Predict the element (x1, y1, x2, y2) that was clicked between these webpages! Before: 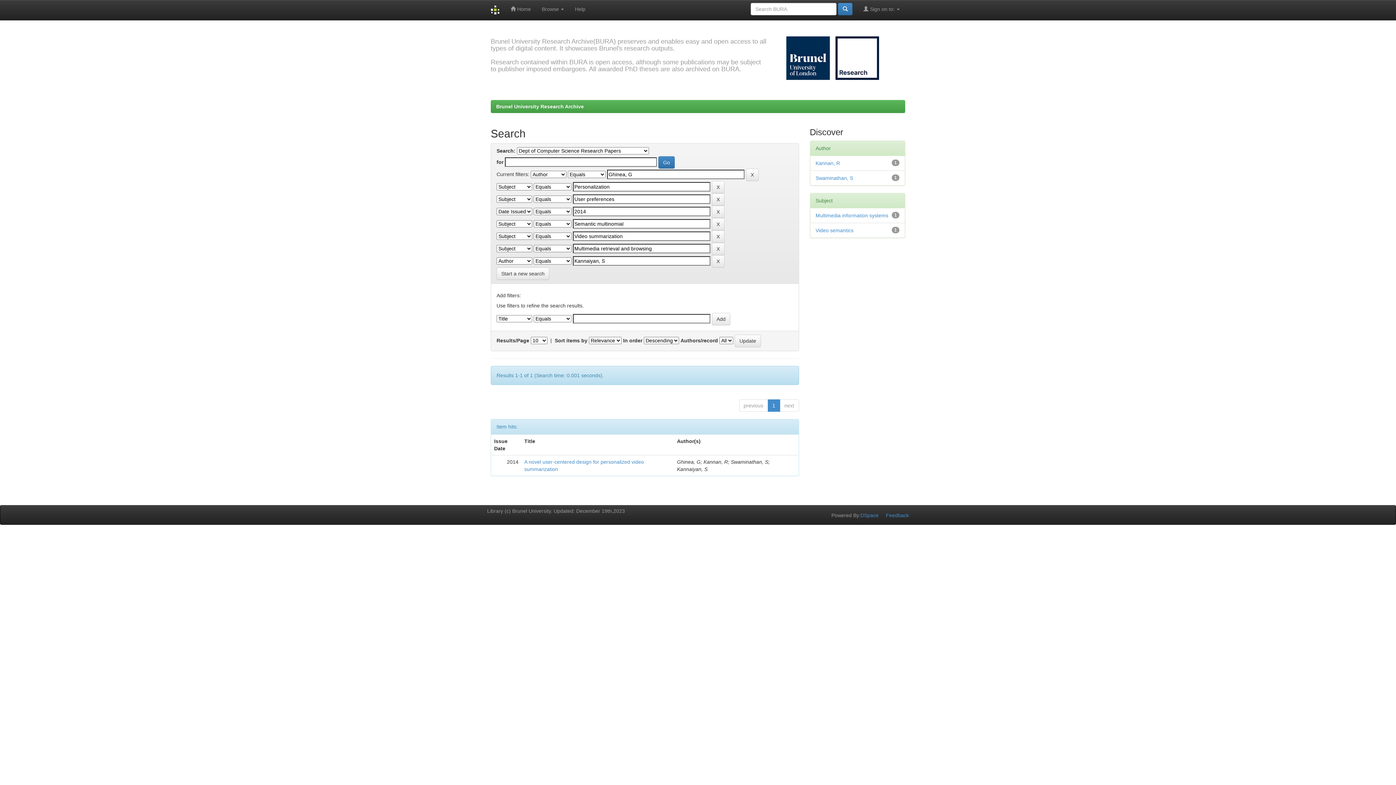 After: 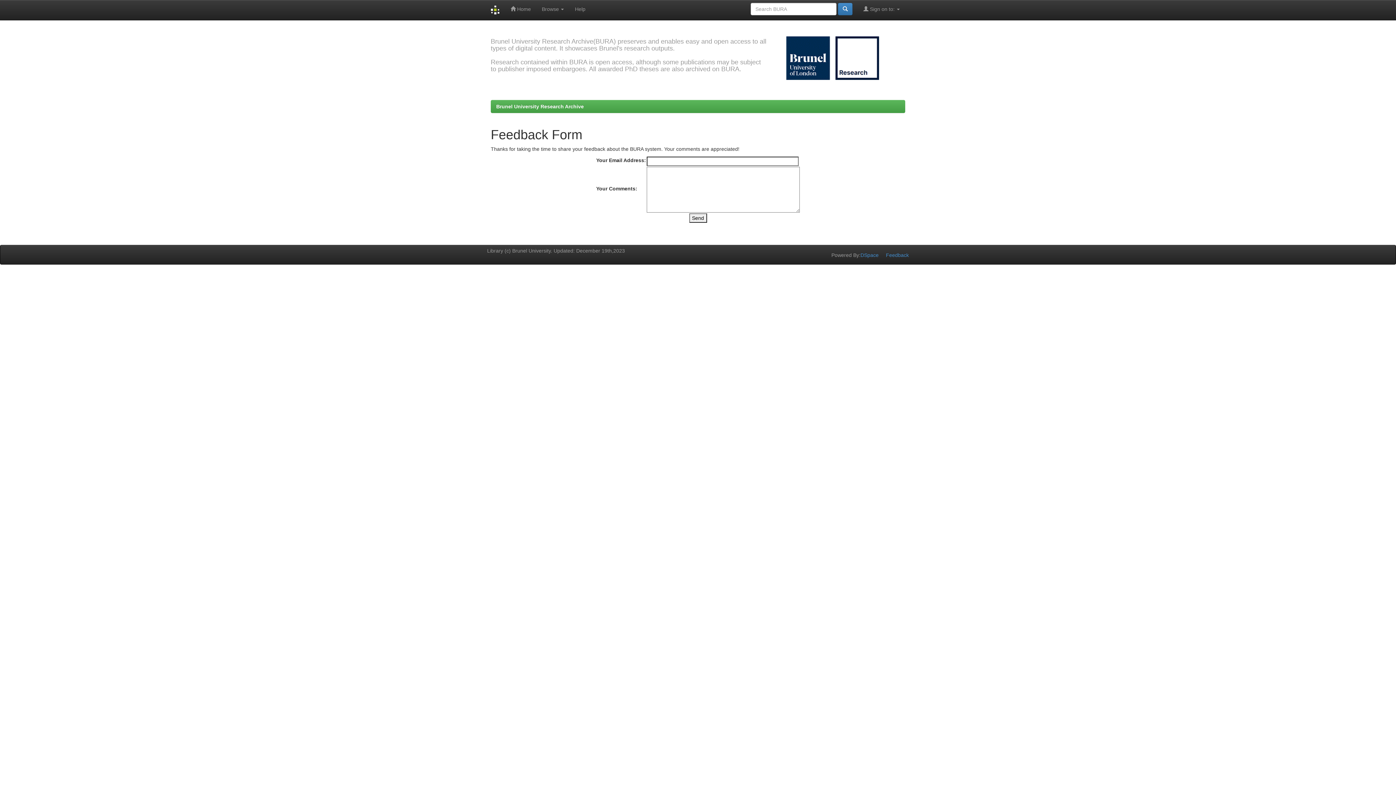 Action: bbox: (886, 512, 909, 518) label: Feedback